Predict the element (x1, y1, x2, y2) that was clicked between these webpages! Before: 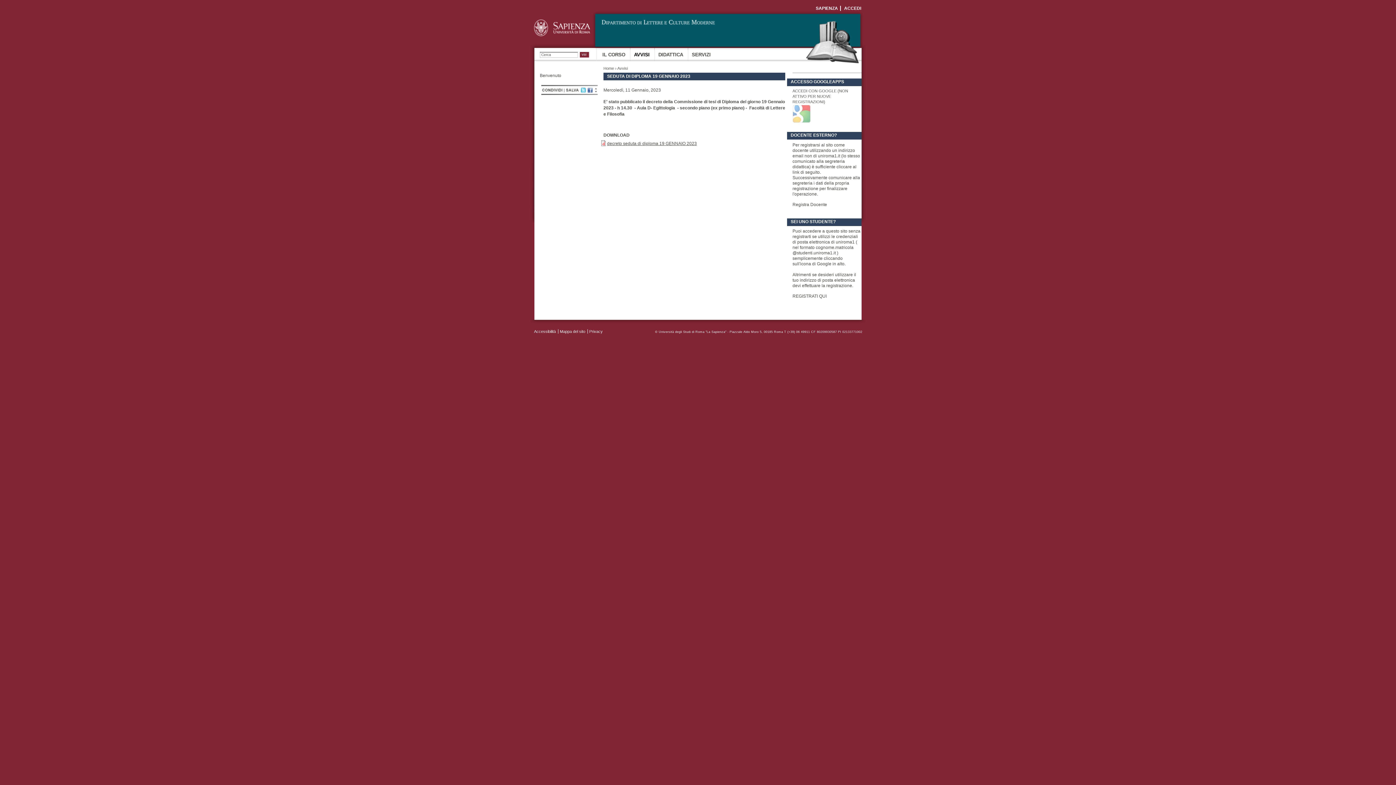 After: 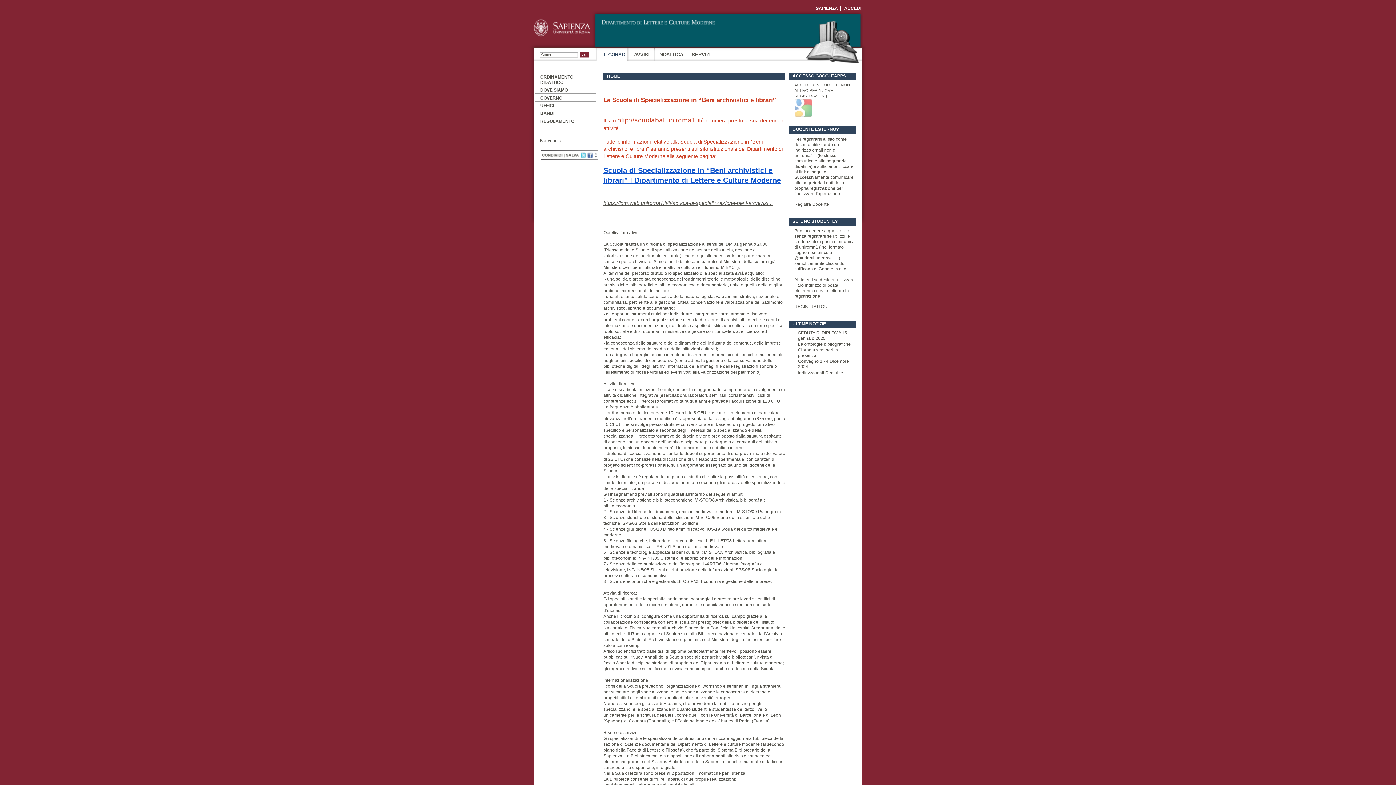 Action: label: IL CORSO bbox: (596, 48, 630, 61)